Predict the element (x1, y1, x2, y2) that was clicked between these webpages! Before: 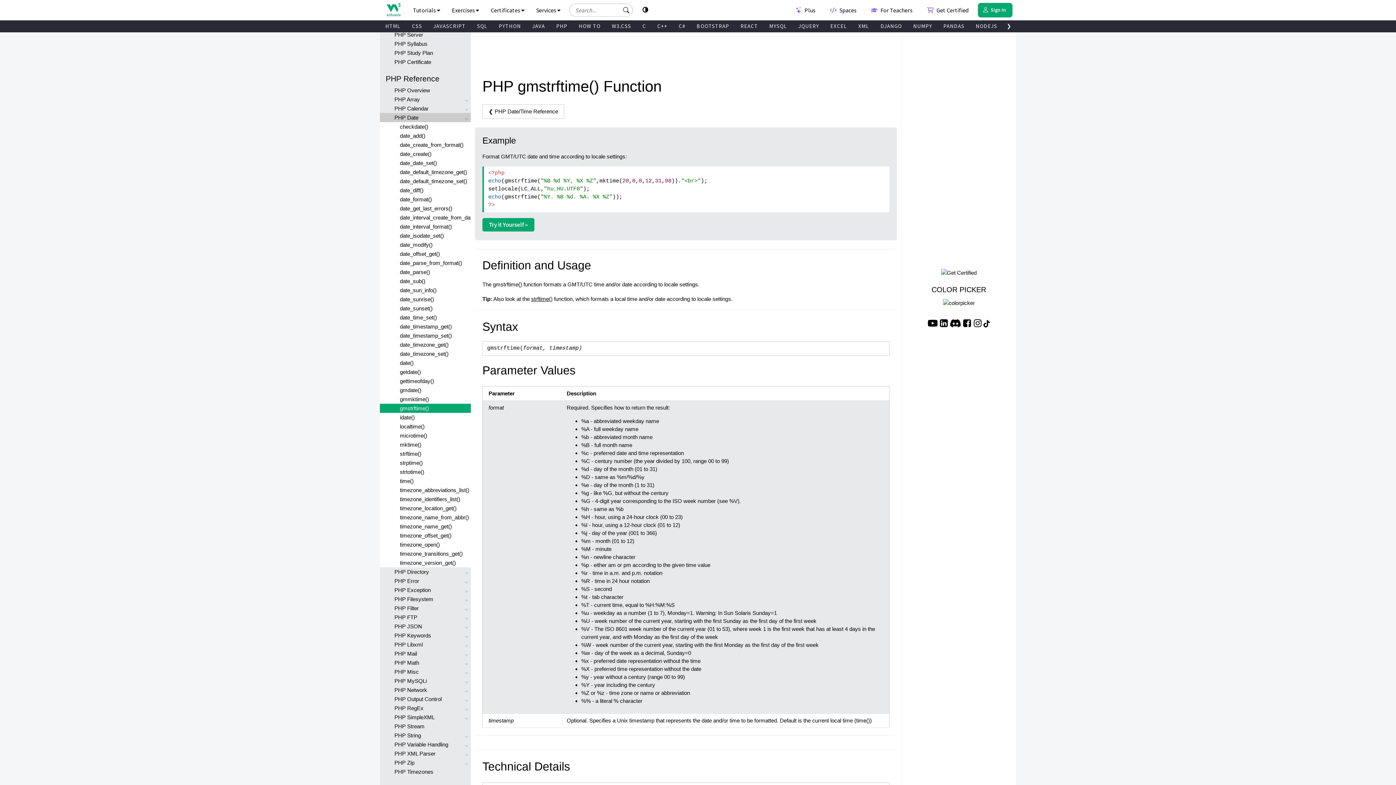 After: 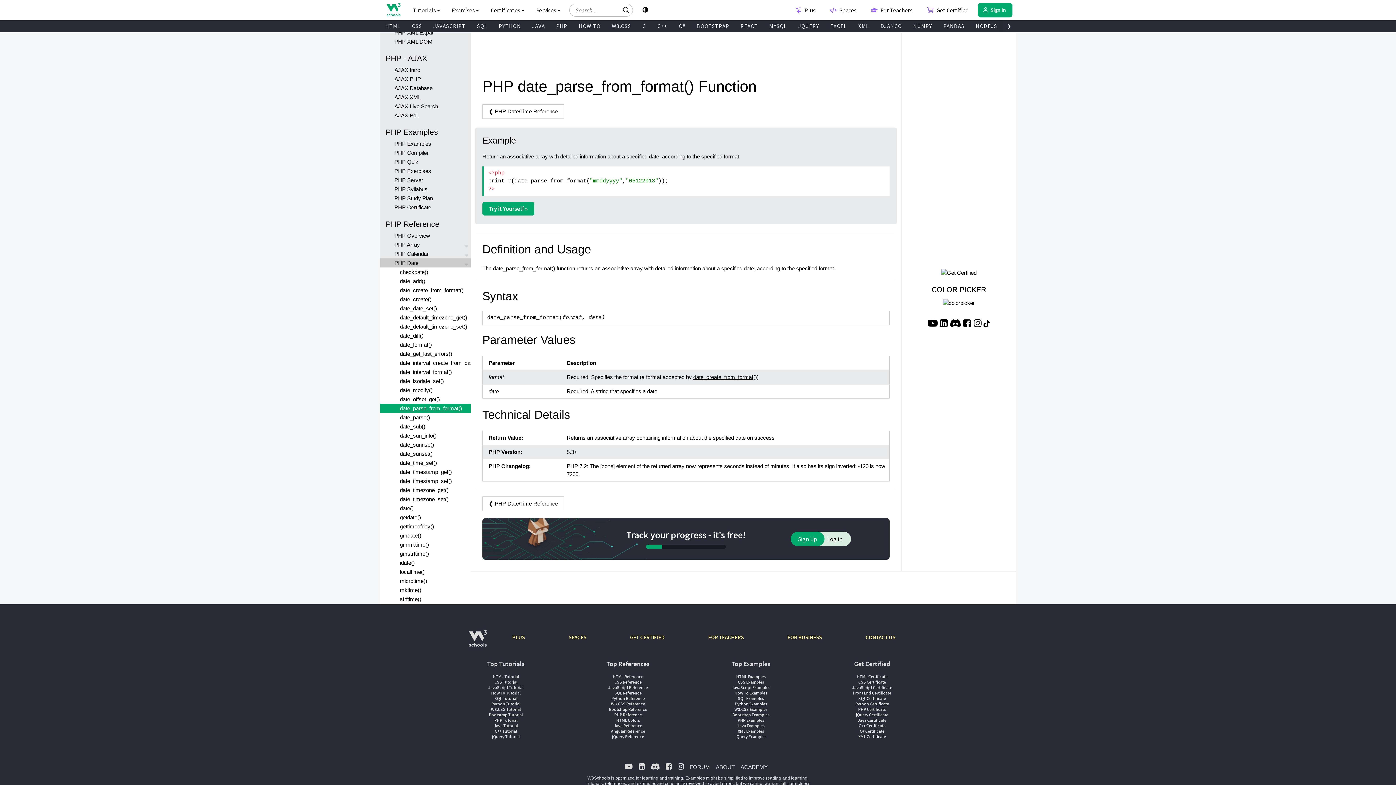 Action: label: date_parse_from_format() bbox: (380, 258, 470, 267)